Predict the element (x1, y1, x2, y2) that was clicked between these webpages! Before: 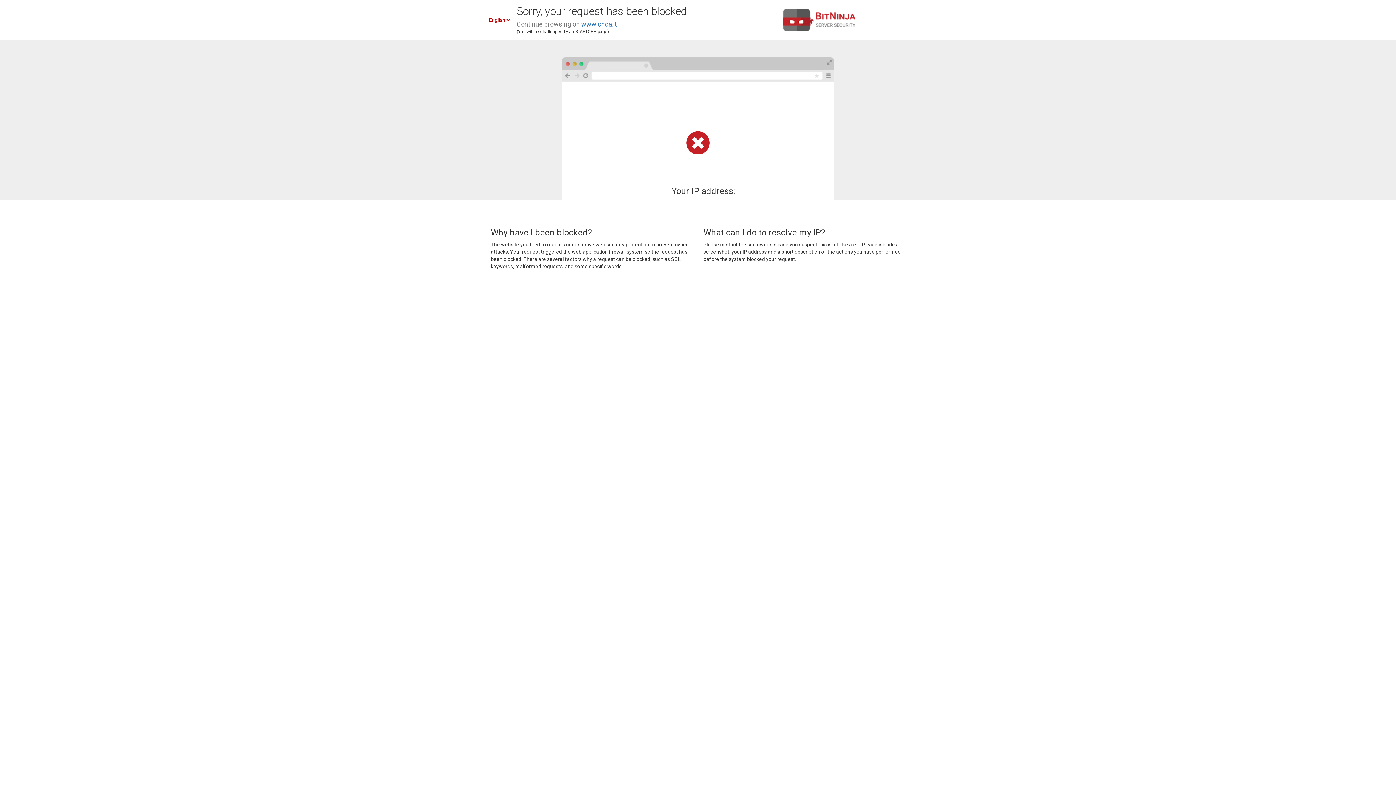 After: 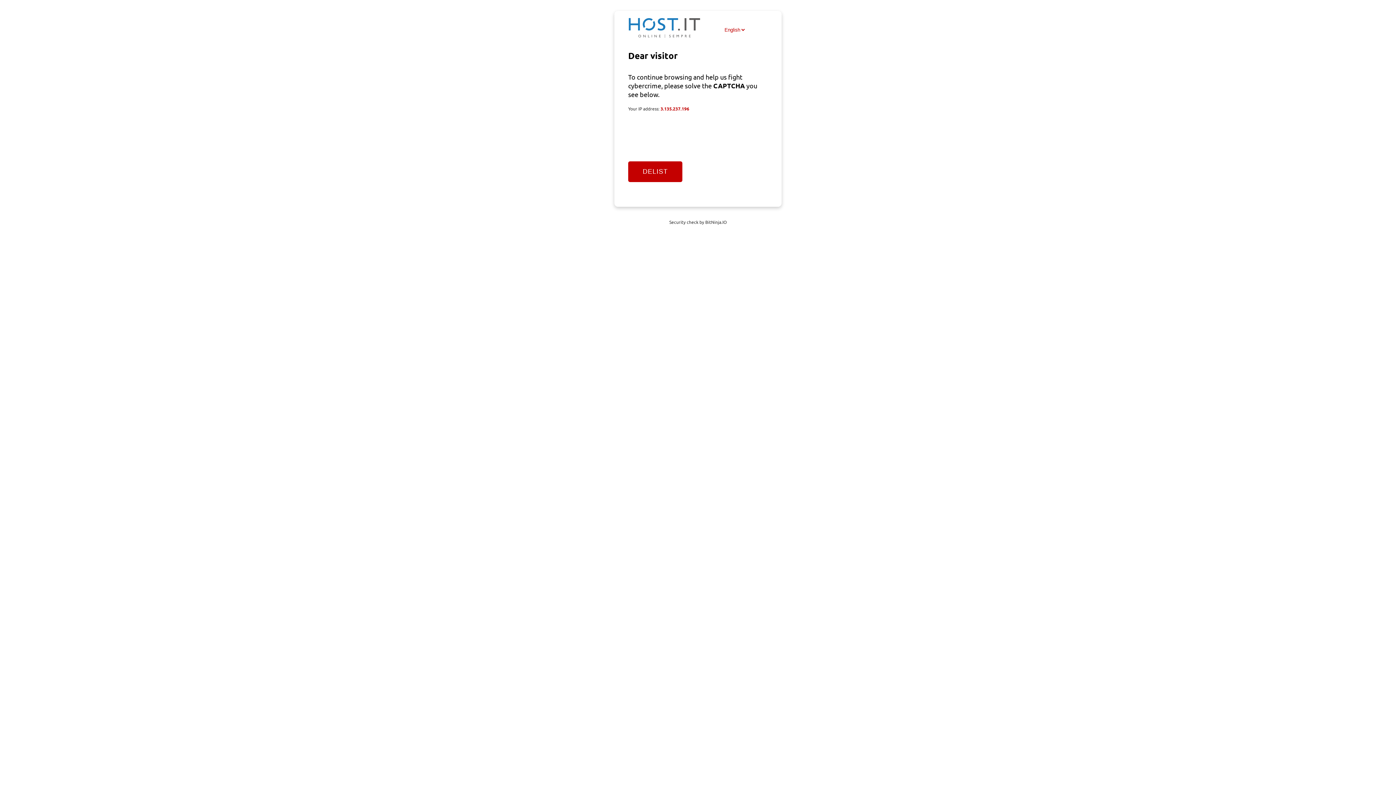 Action: label: www.cnca.it bbox: (581, 20, 617, 28)